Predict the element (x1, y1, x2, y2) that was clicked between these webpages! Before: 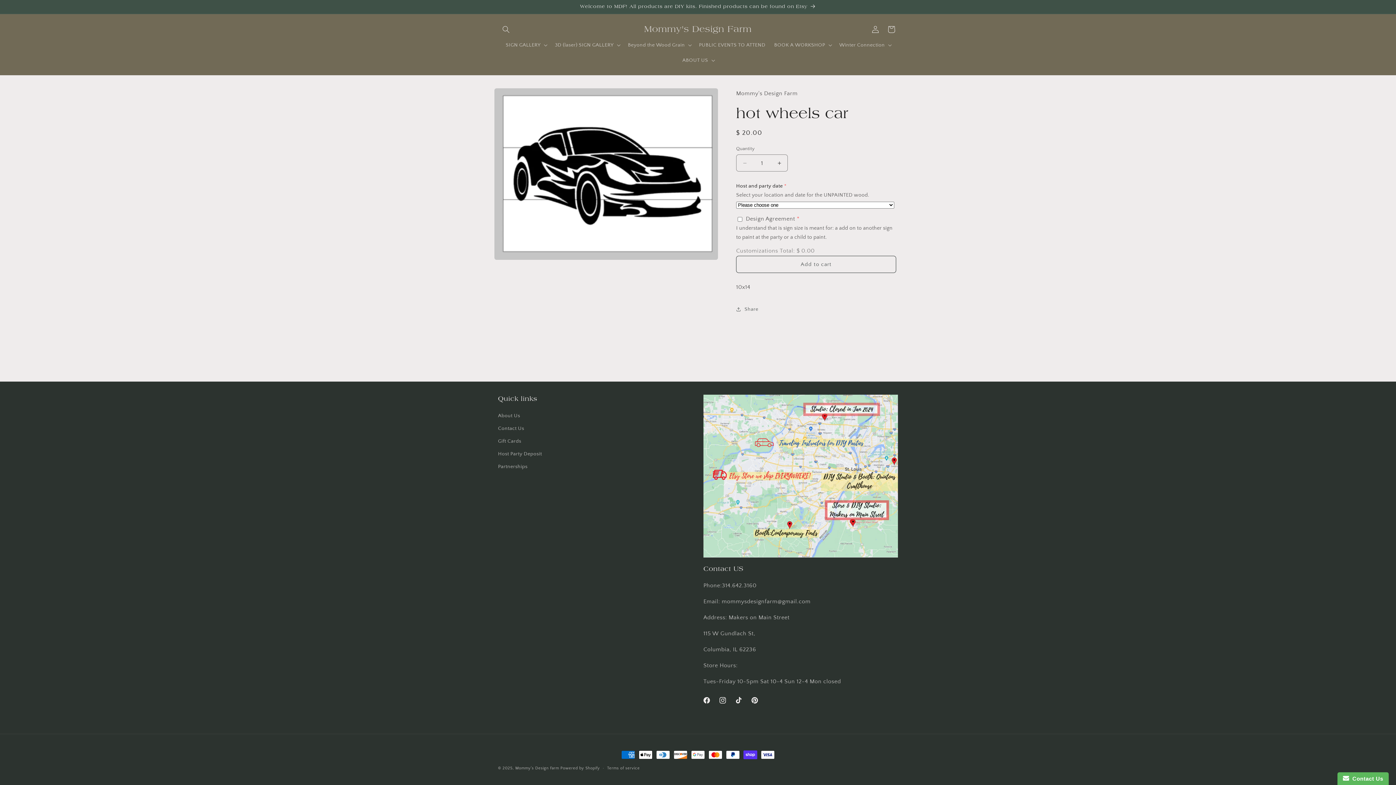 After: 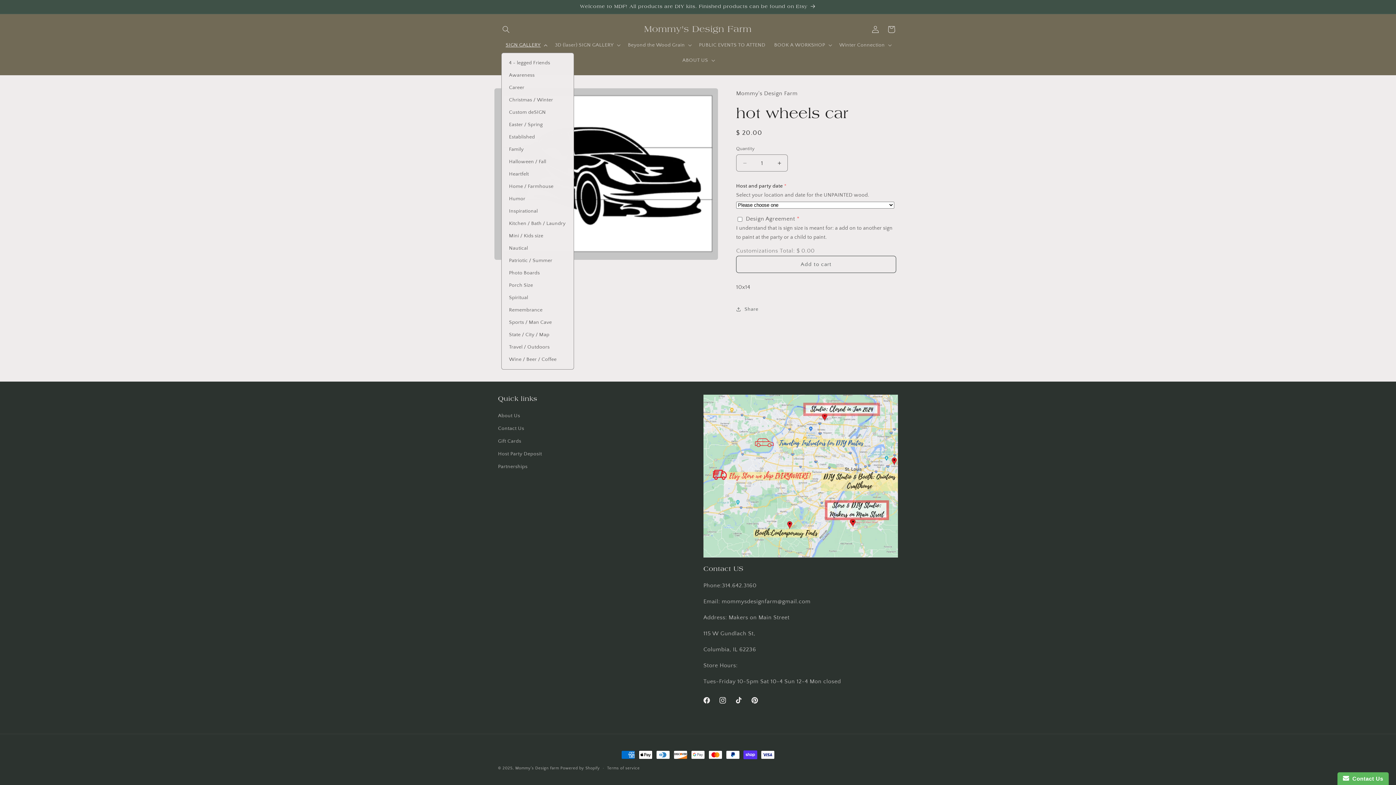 Action: bbox: (501, 37, 550, 52) label: SIGN GALLERY